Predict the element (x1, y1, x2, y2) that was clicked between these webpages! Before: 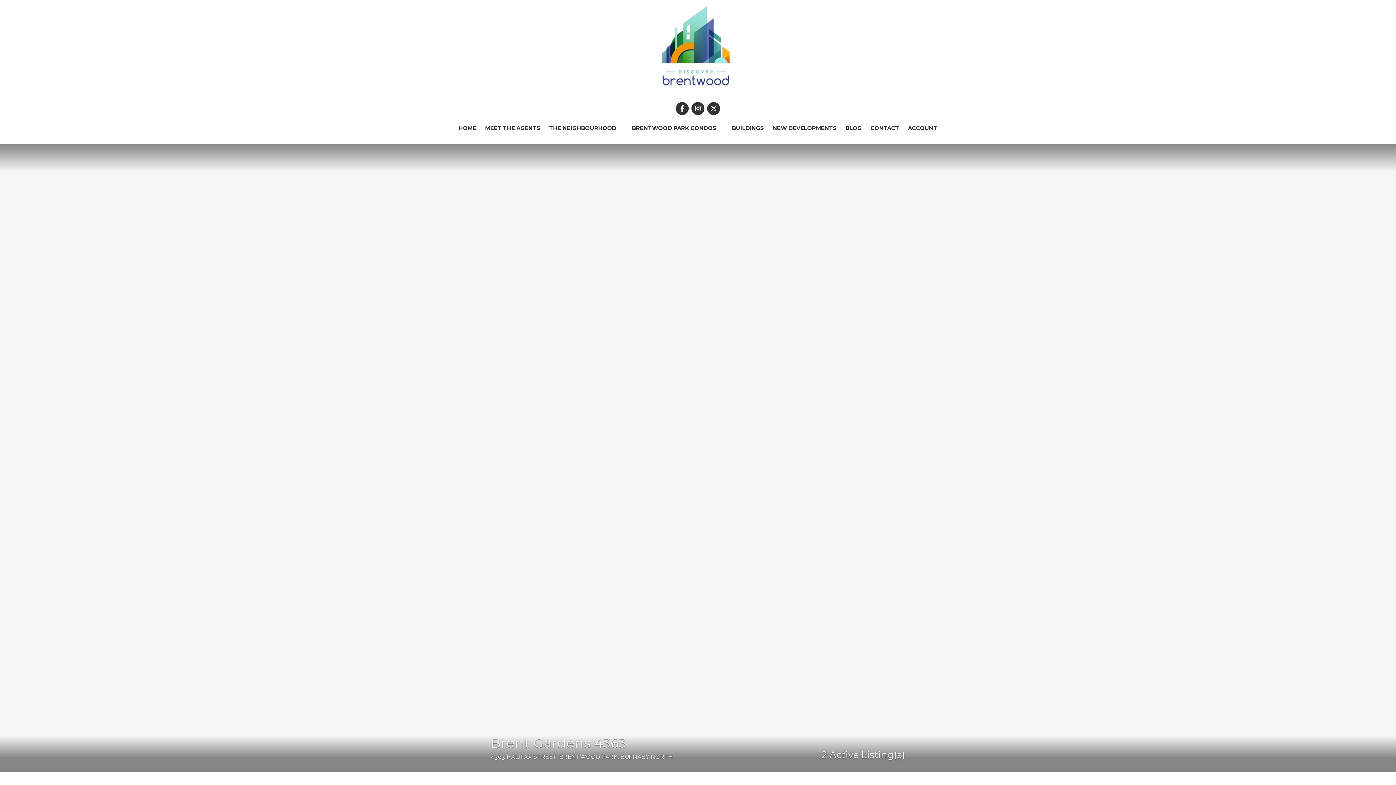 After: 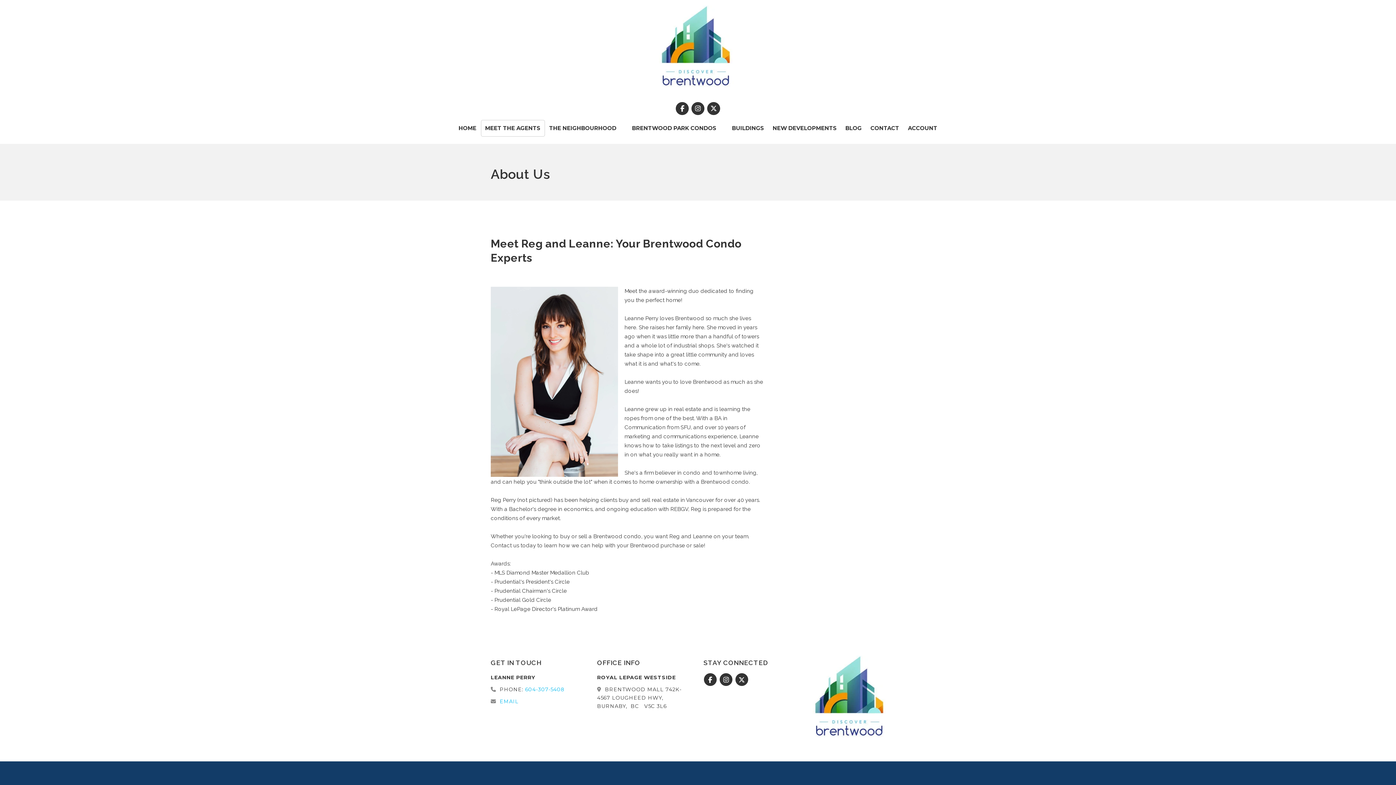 Action: label: MEET THE AGENTS bbox: (480, 120, 544, 136)